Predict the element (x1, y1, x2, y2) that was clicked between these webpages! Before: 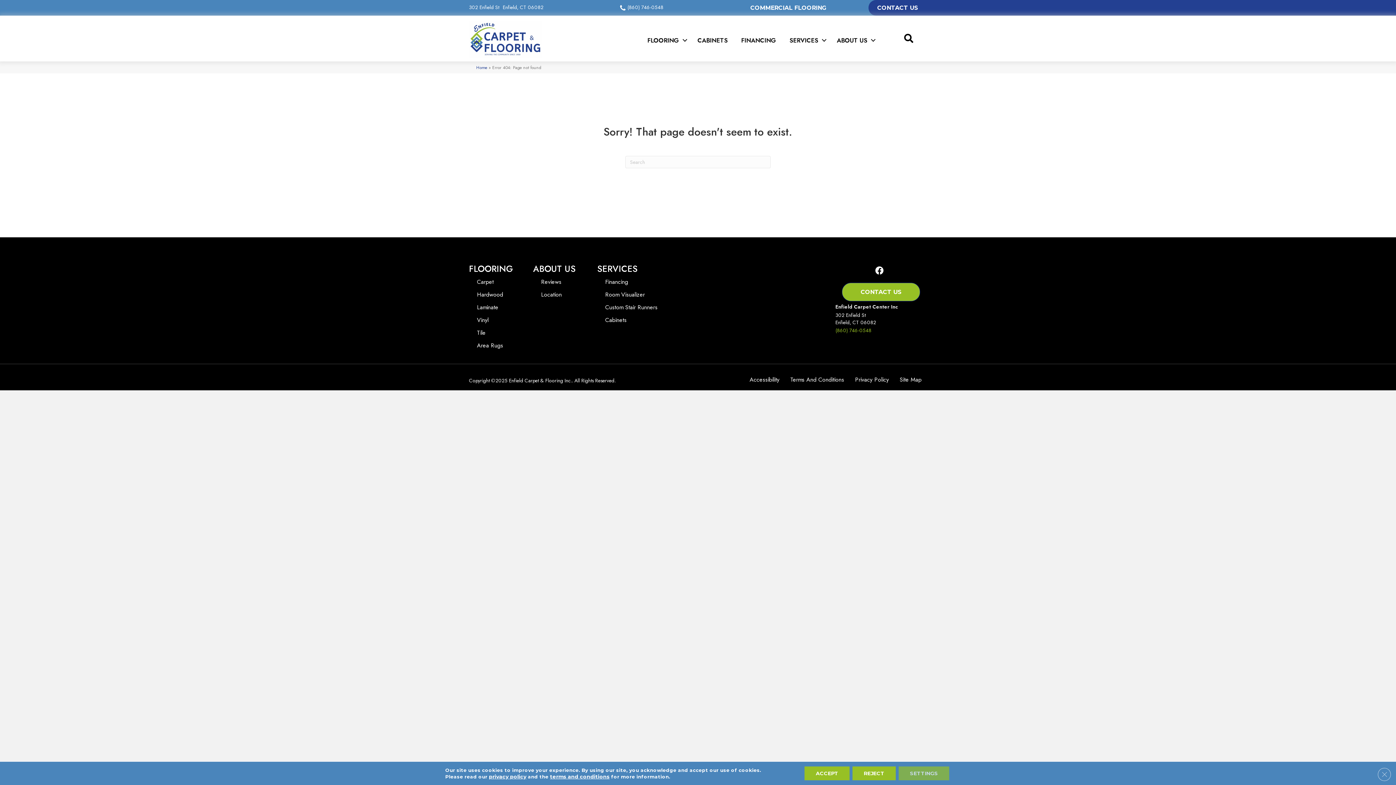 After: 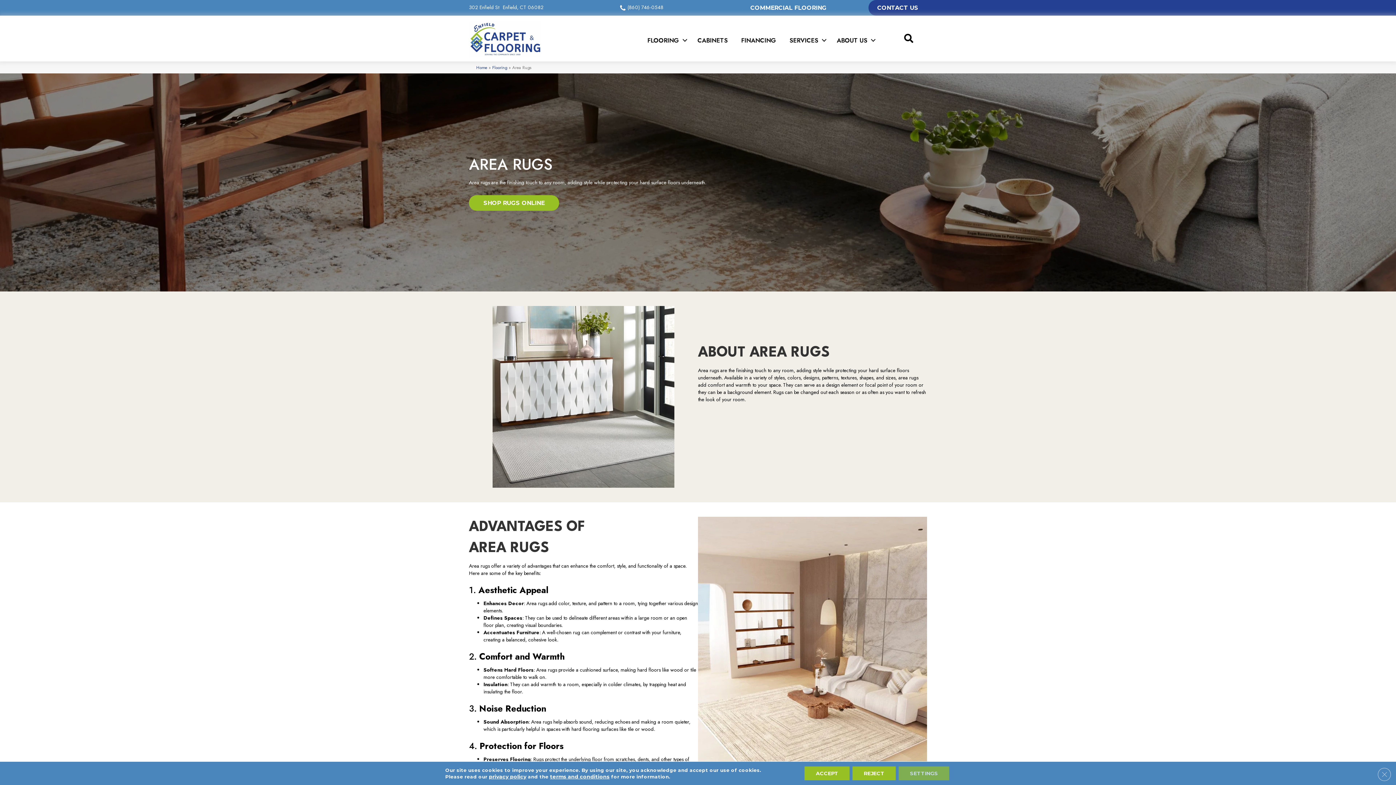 Action: bbox: (473, 340, 506, 351) label: Area Rugs